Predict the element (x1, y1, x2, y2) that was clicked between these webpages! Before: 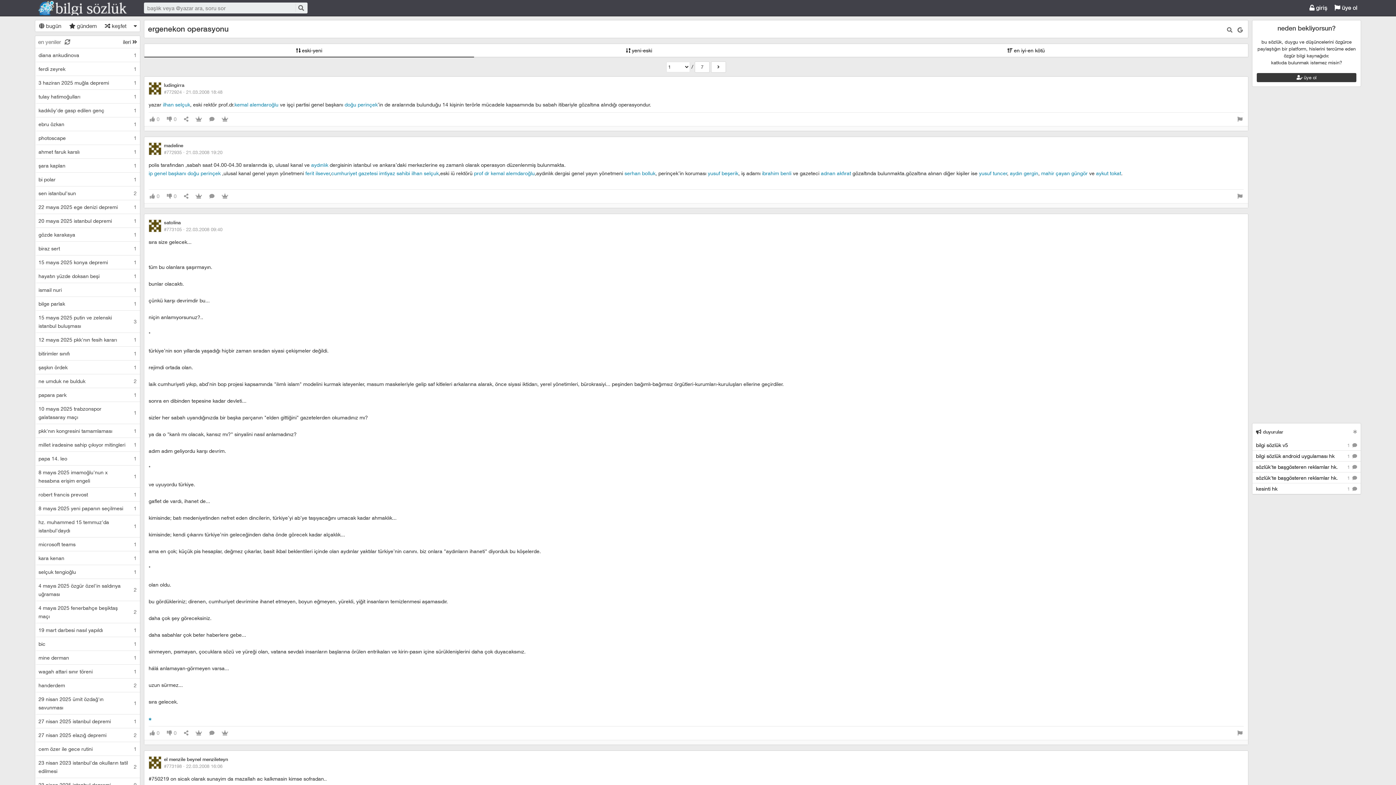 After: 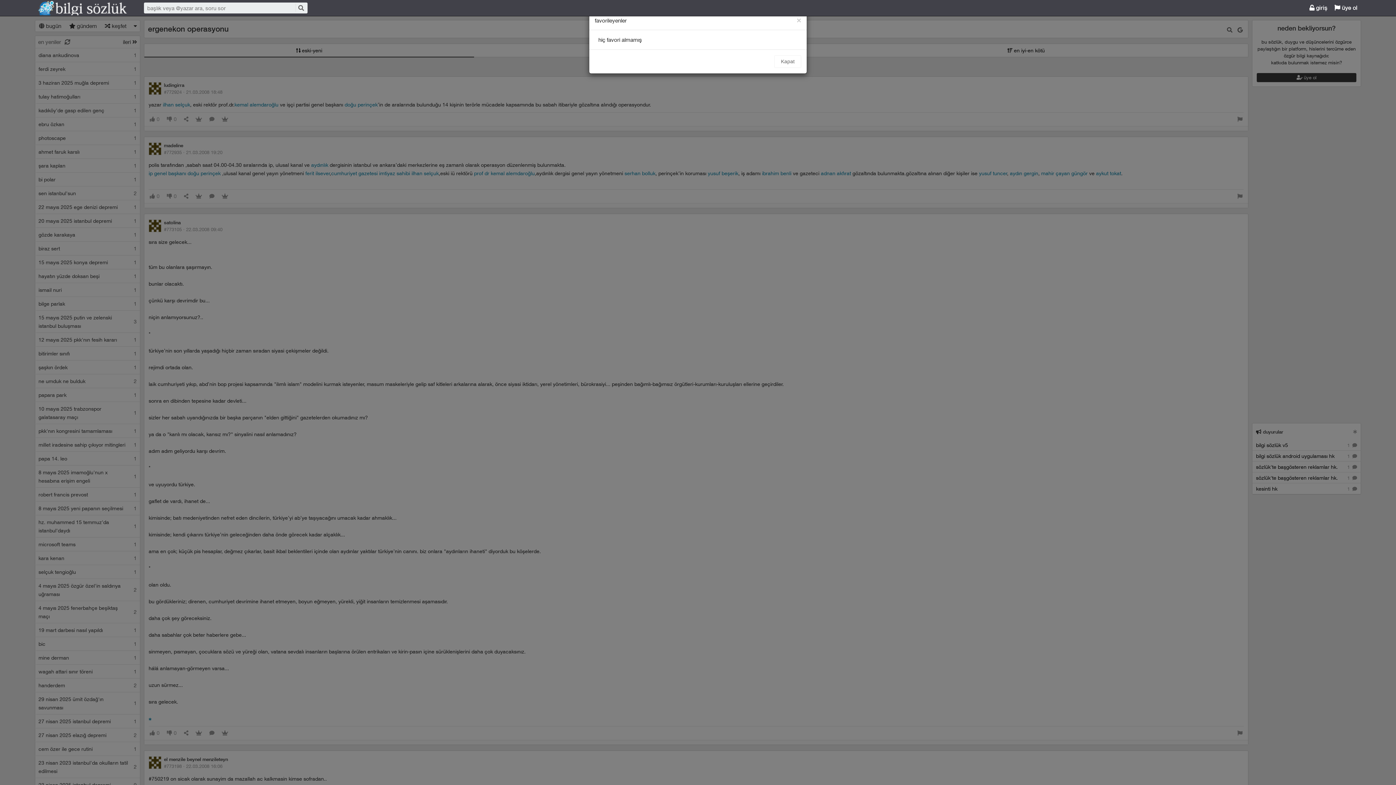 Action: bbox: (220, 726, 229, 740)